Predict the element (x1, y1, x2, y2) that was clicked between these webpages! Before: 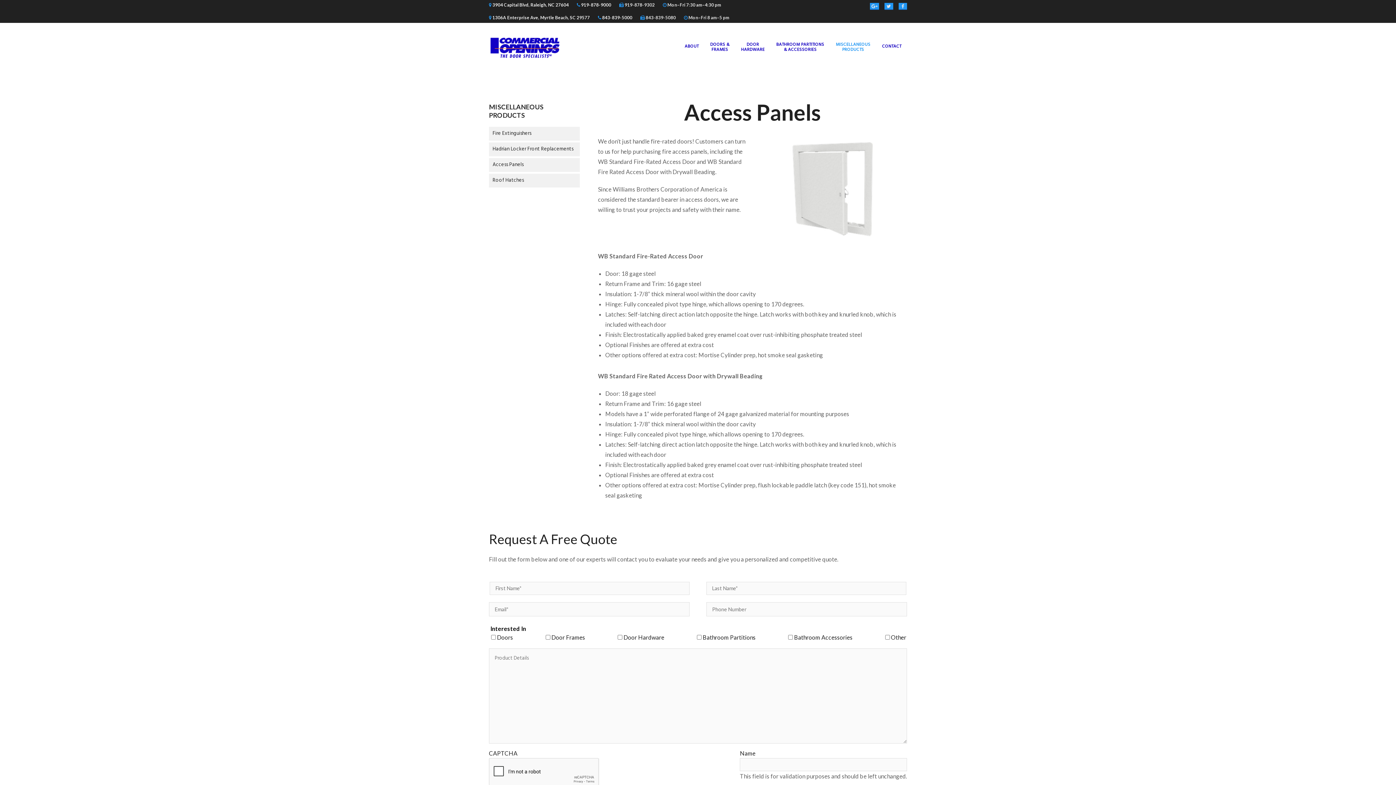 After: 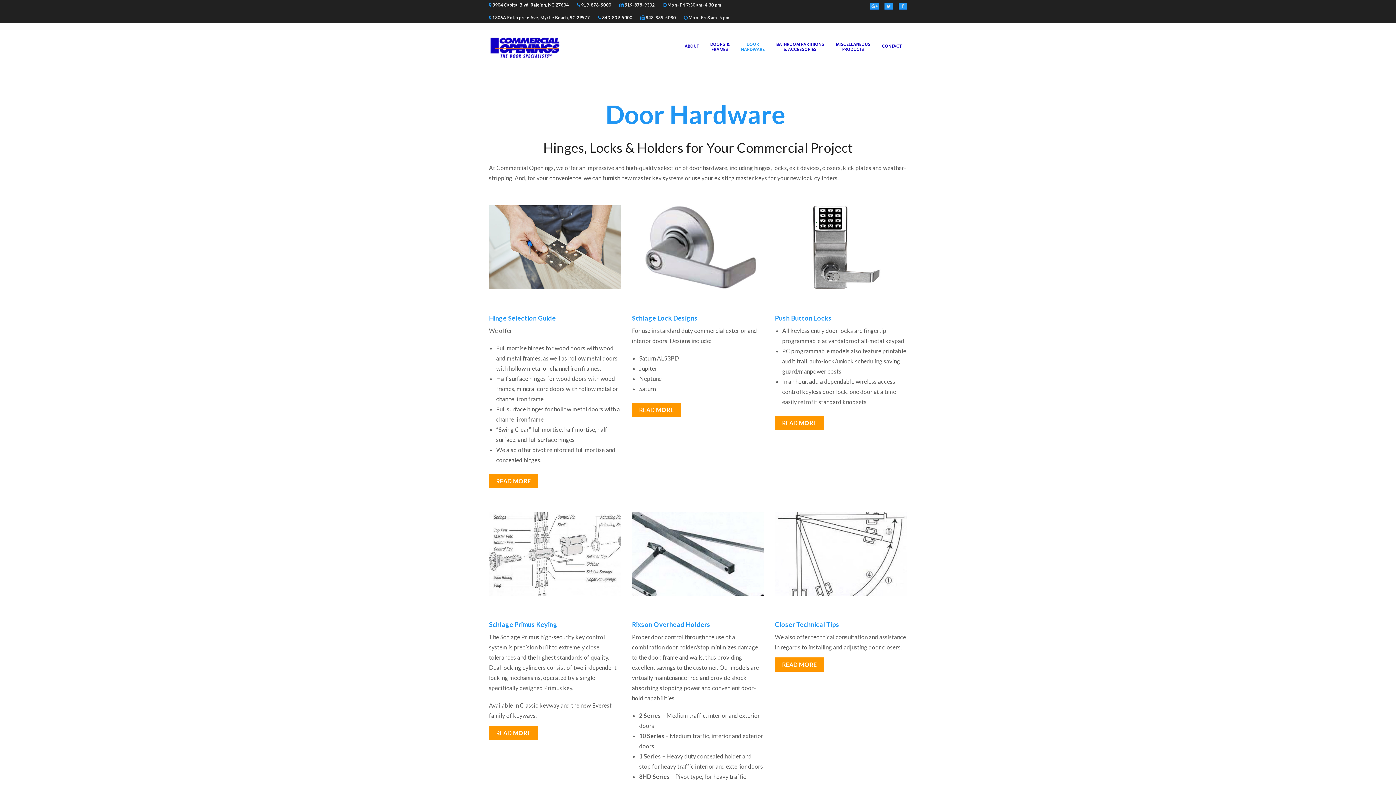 Action: bbox: (735, 39, 770, 49) label: DOOR
HARDWARE